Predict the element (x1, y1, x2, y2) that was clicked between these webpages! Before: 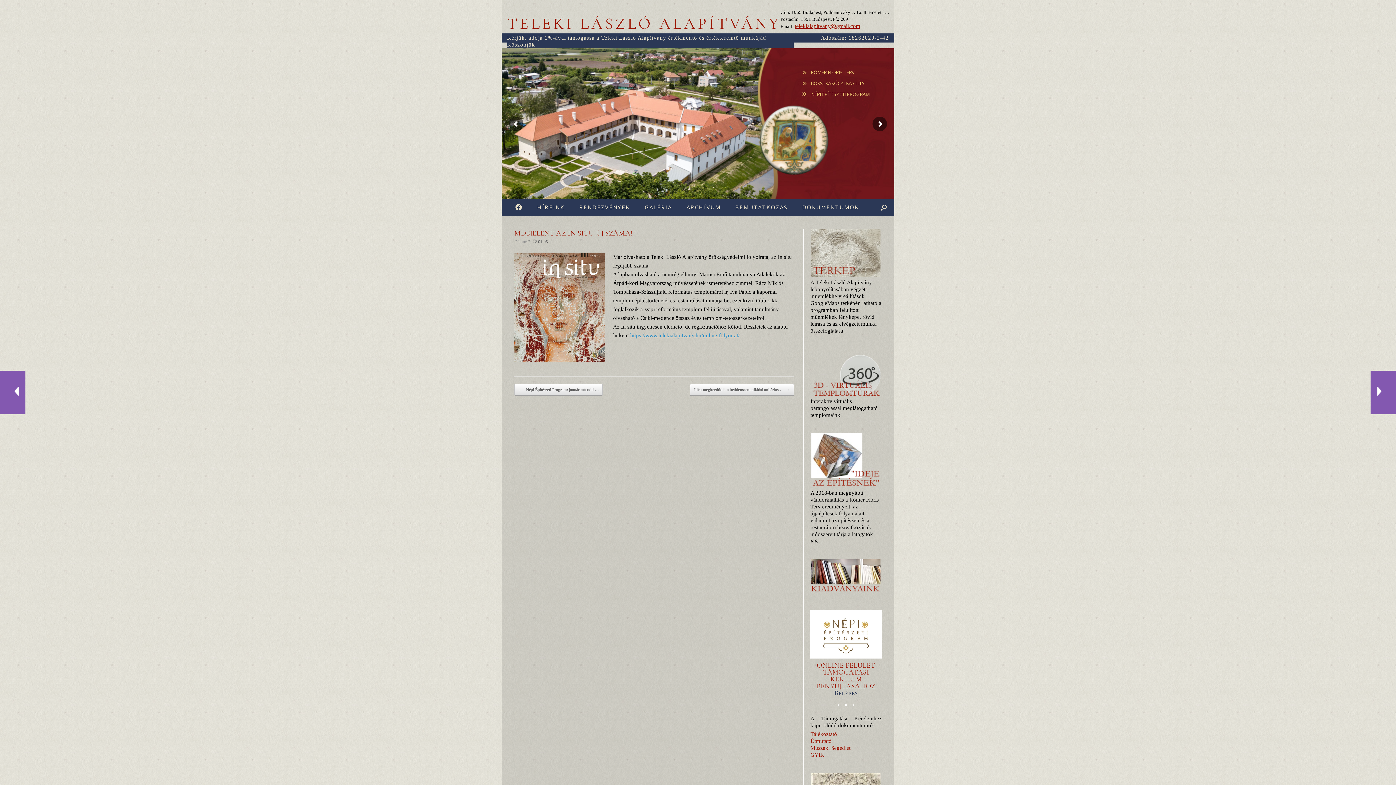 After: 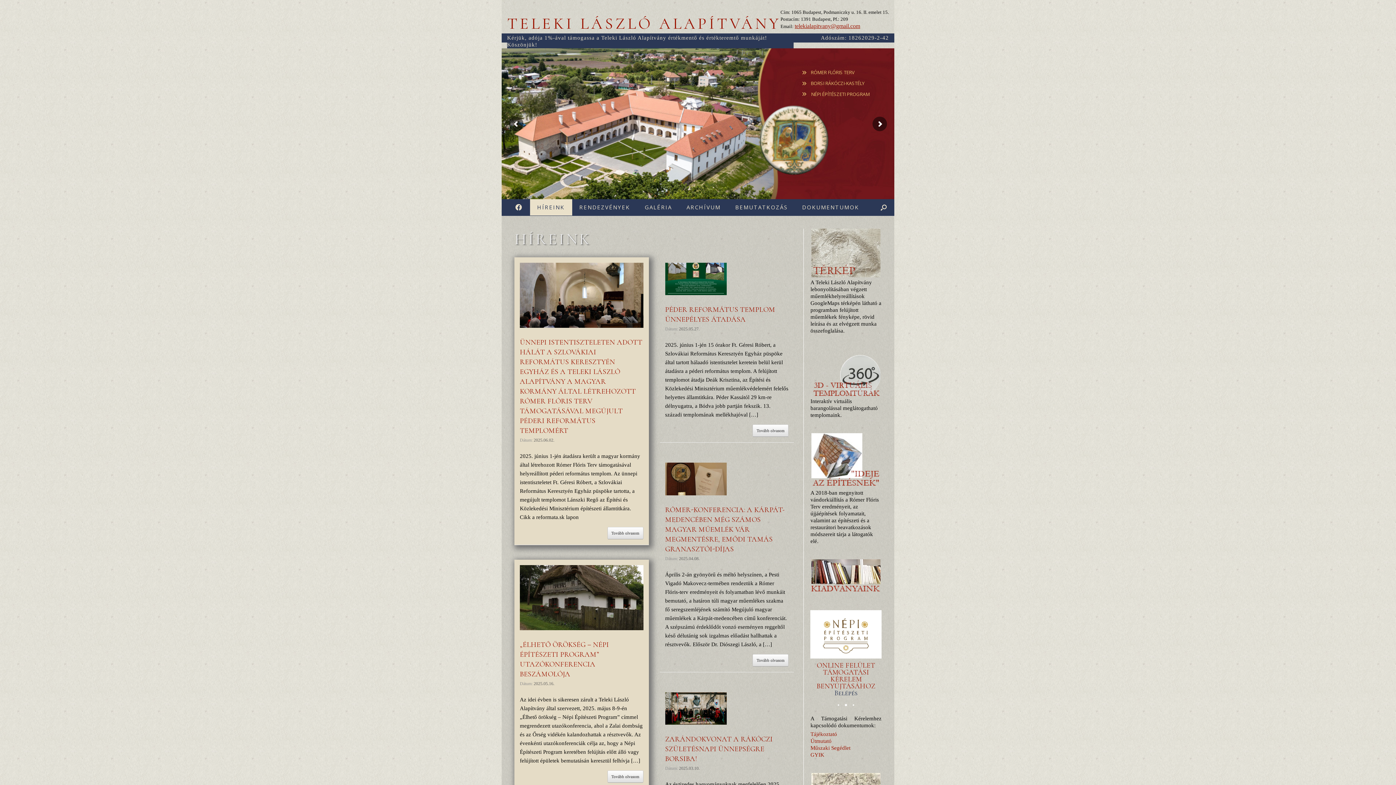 Action: label: HÍREINK bbox: (530, 199, 572, 215)